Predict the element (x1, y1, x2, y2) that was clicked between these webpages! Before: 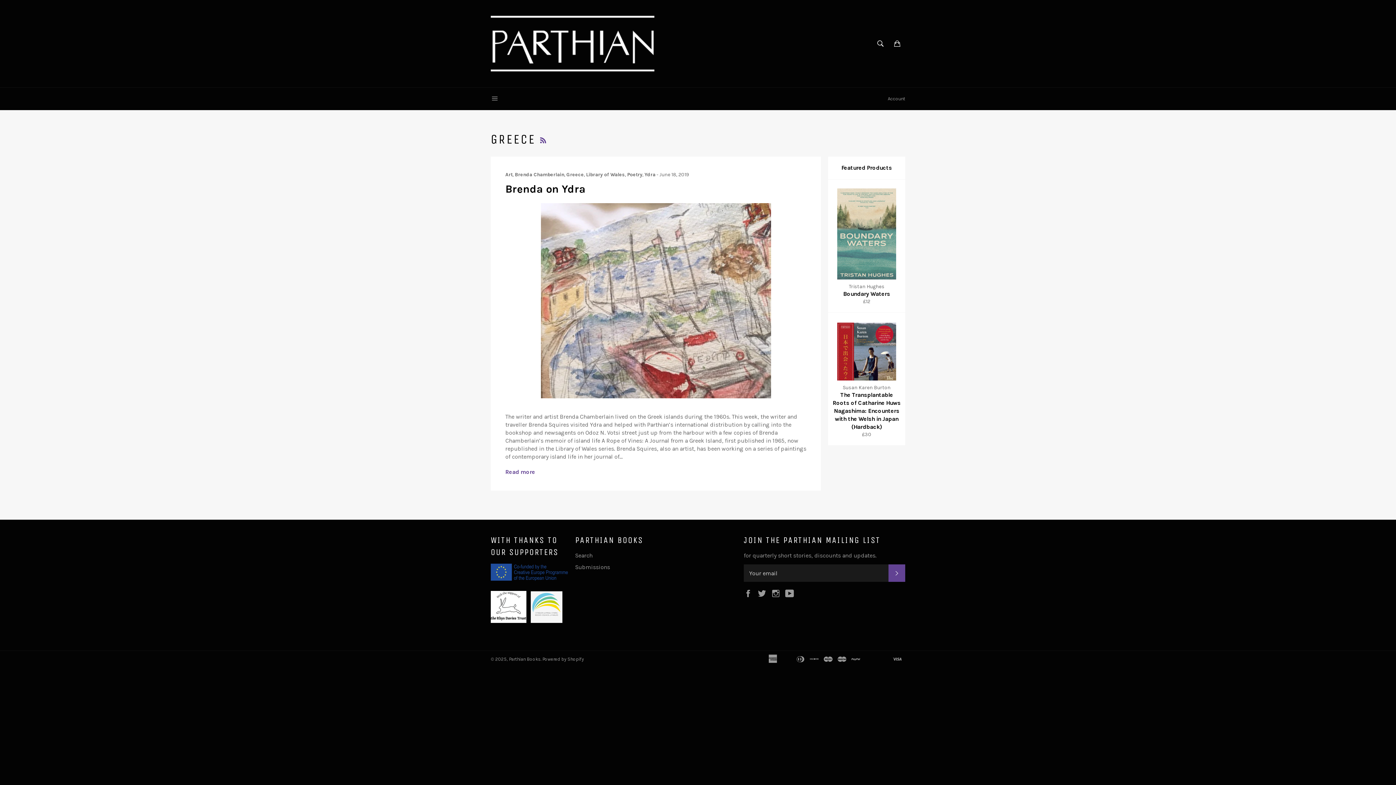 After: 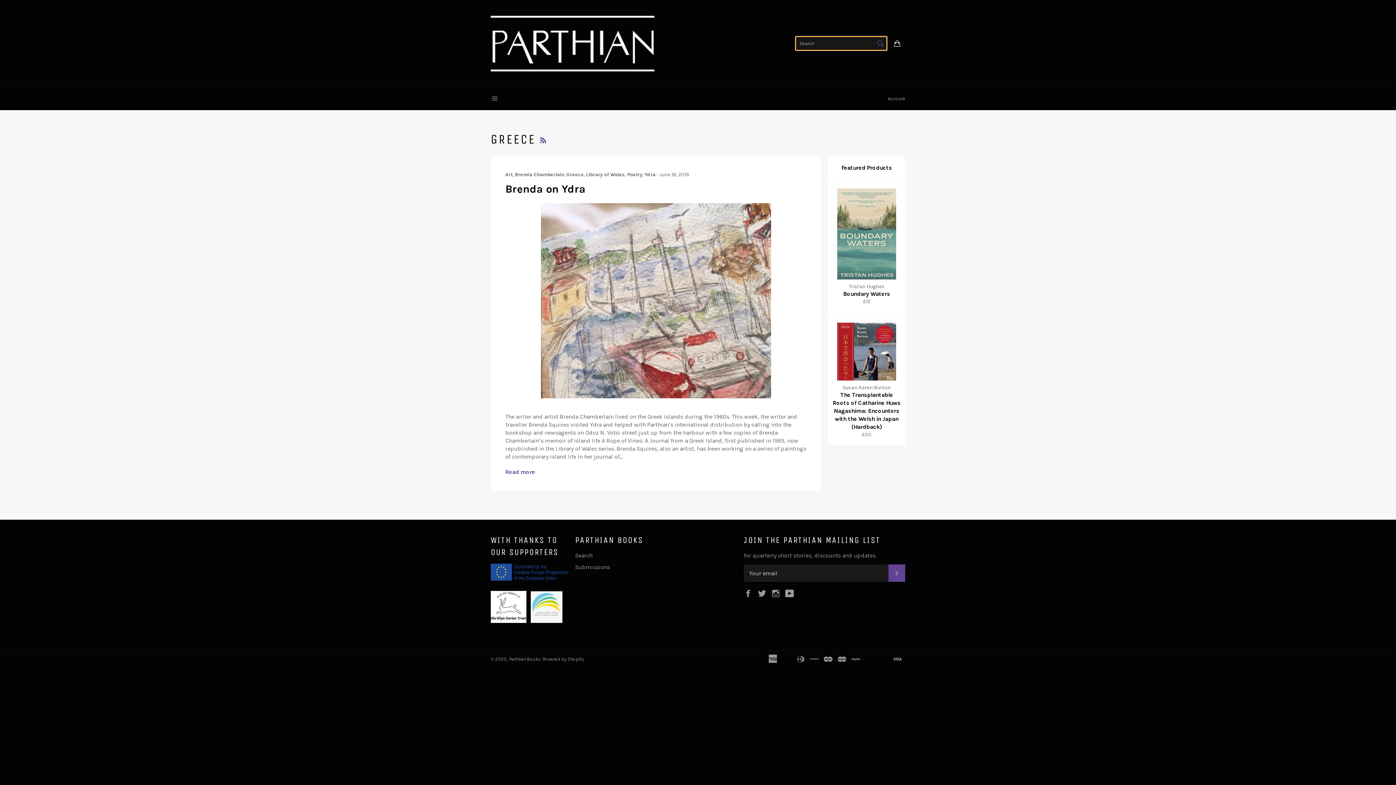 Action: bbox: (873, 36, 888, 51) label: Search